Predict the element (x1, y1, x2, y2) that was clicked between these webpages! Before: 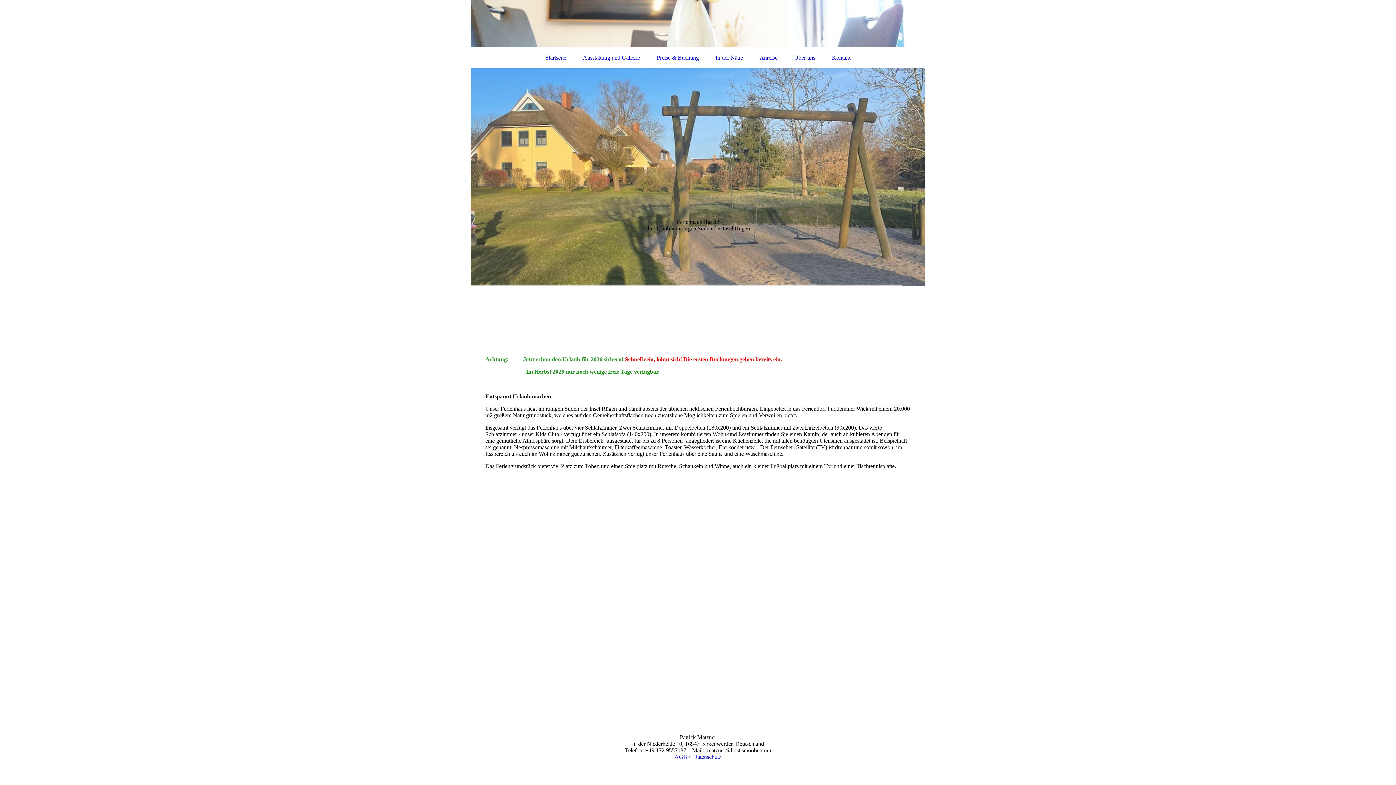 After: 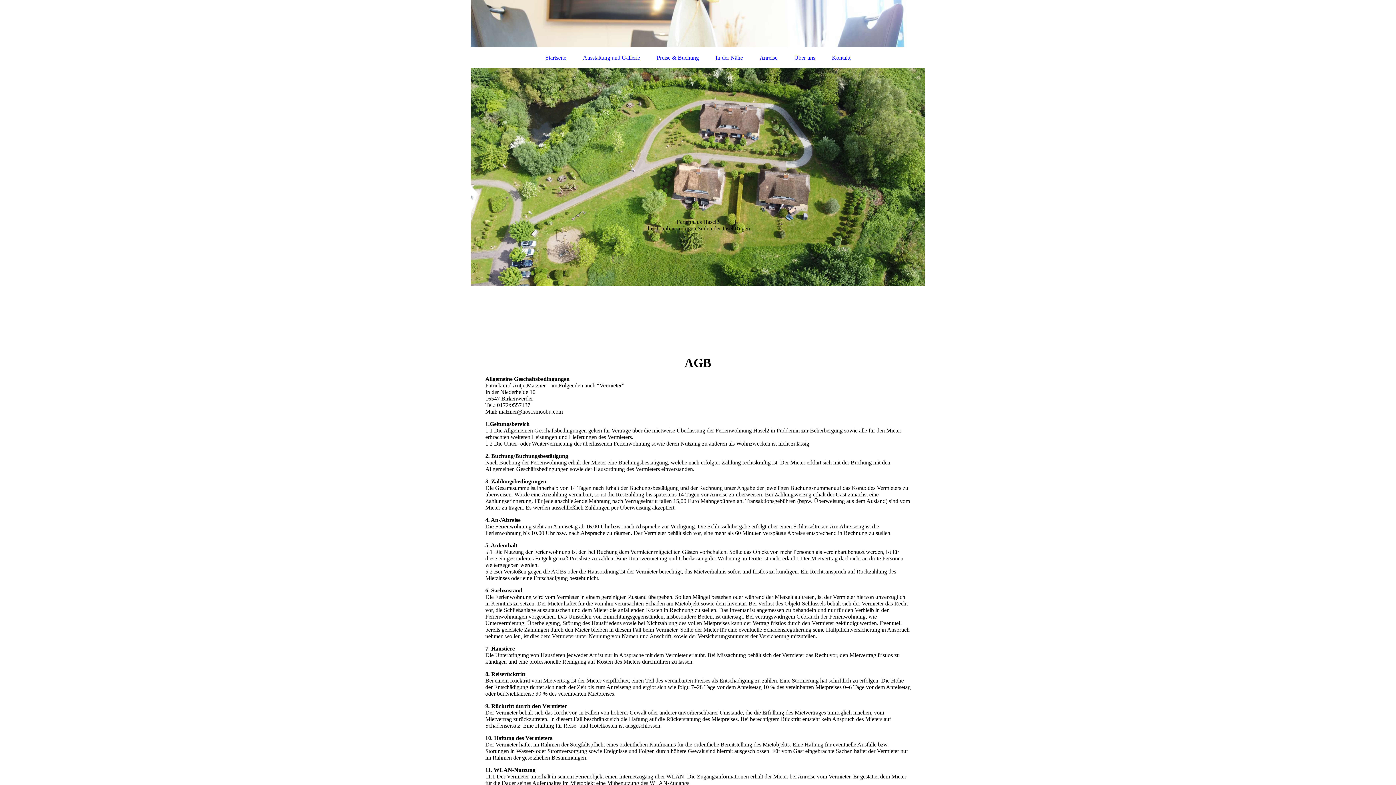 Action: label: AGB bbox: (674, 754, 687, 760)